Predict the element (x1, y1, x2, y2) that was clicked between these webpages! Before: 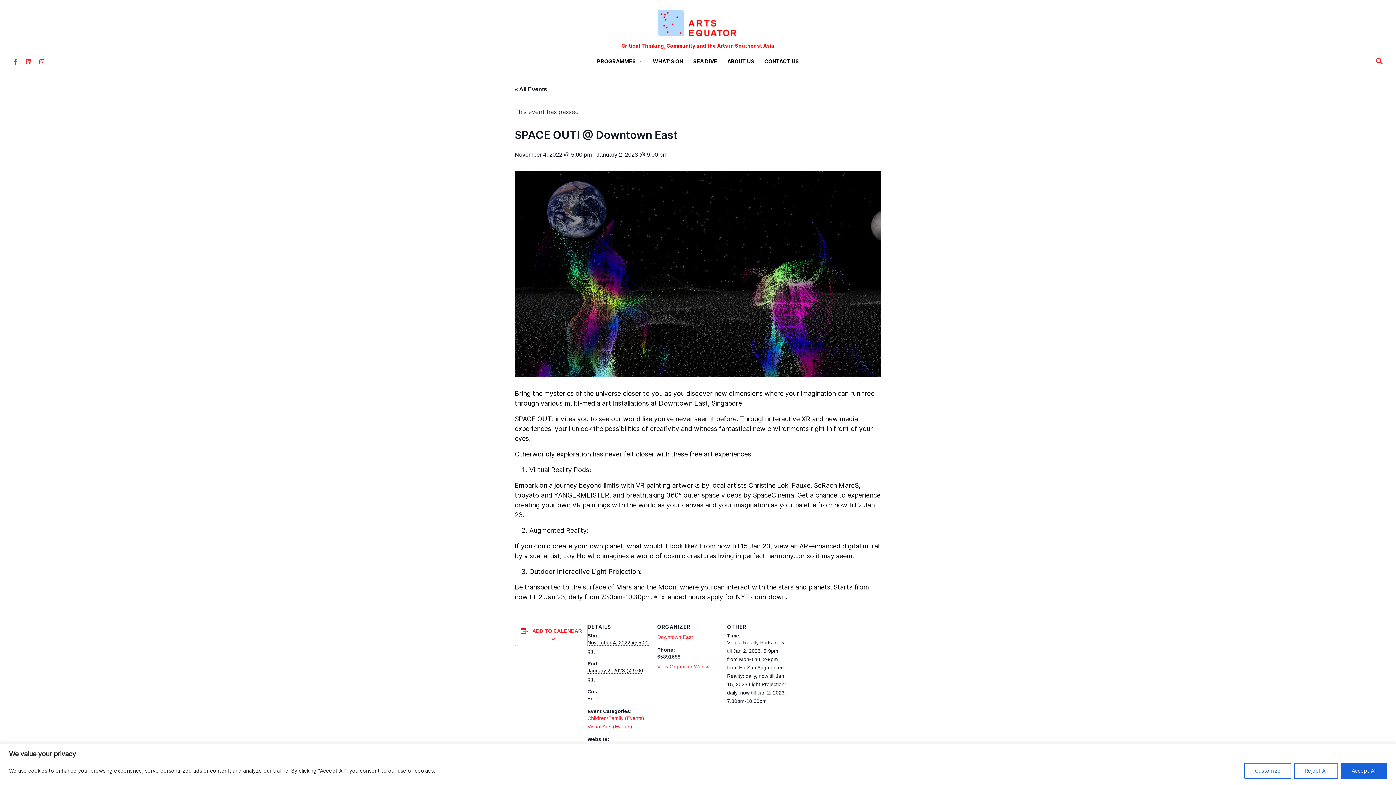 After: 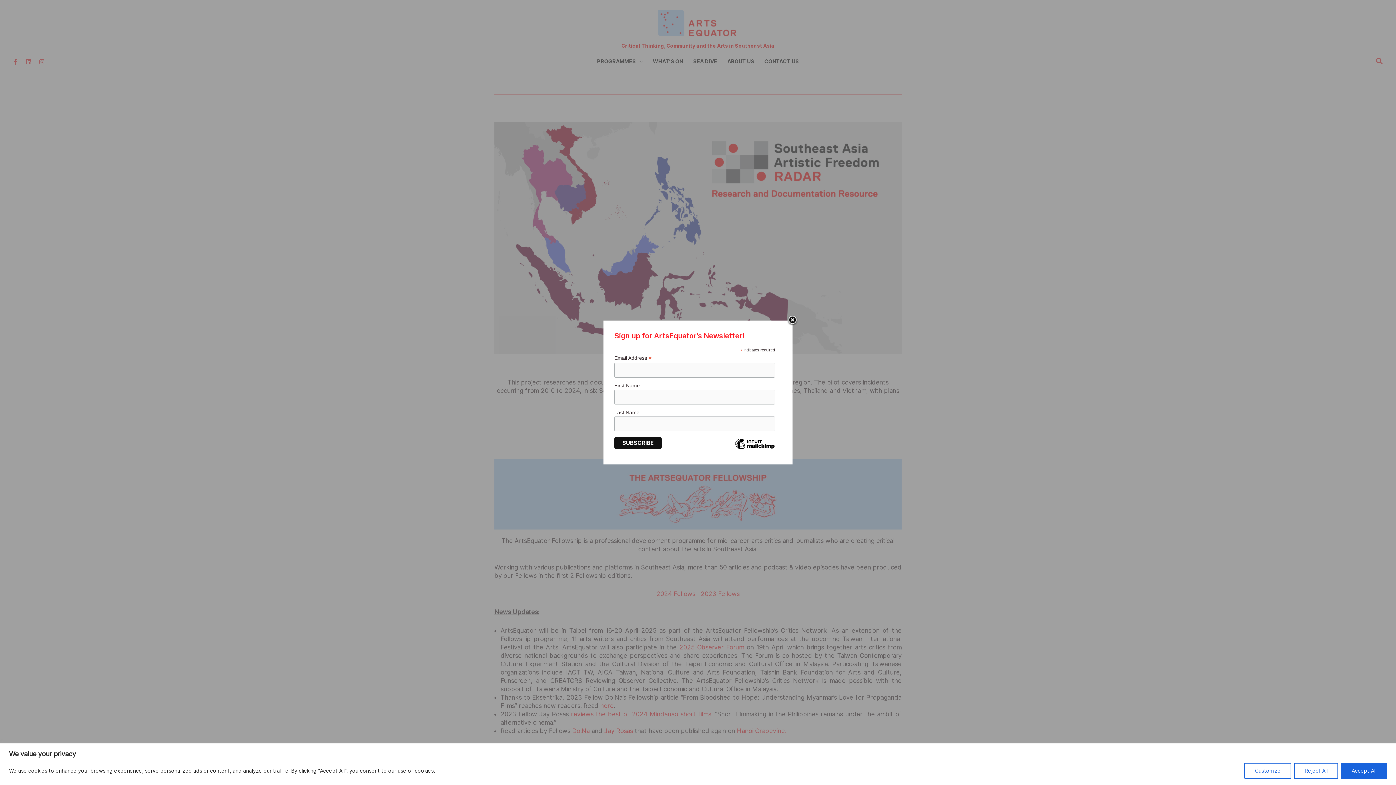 Action: bbox: (658, 18, 738, 26)